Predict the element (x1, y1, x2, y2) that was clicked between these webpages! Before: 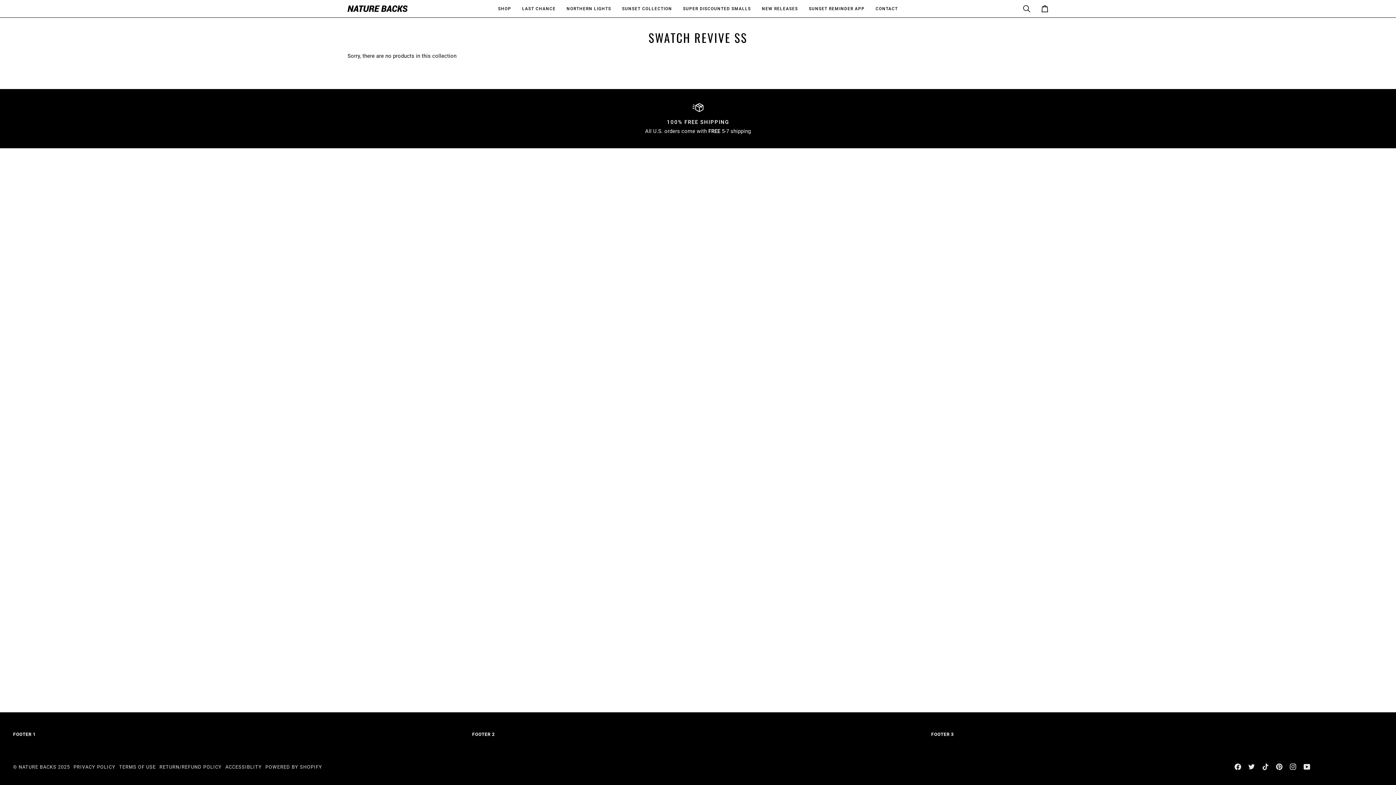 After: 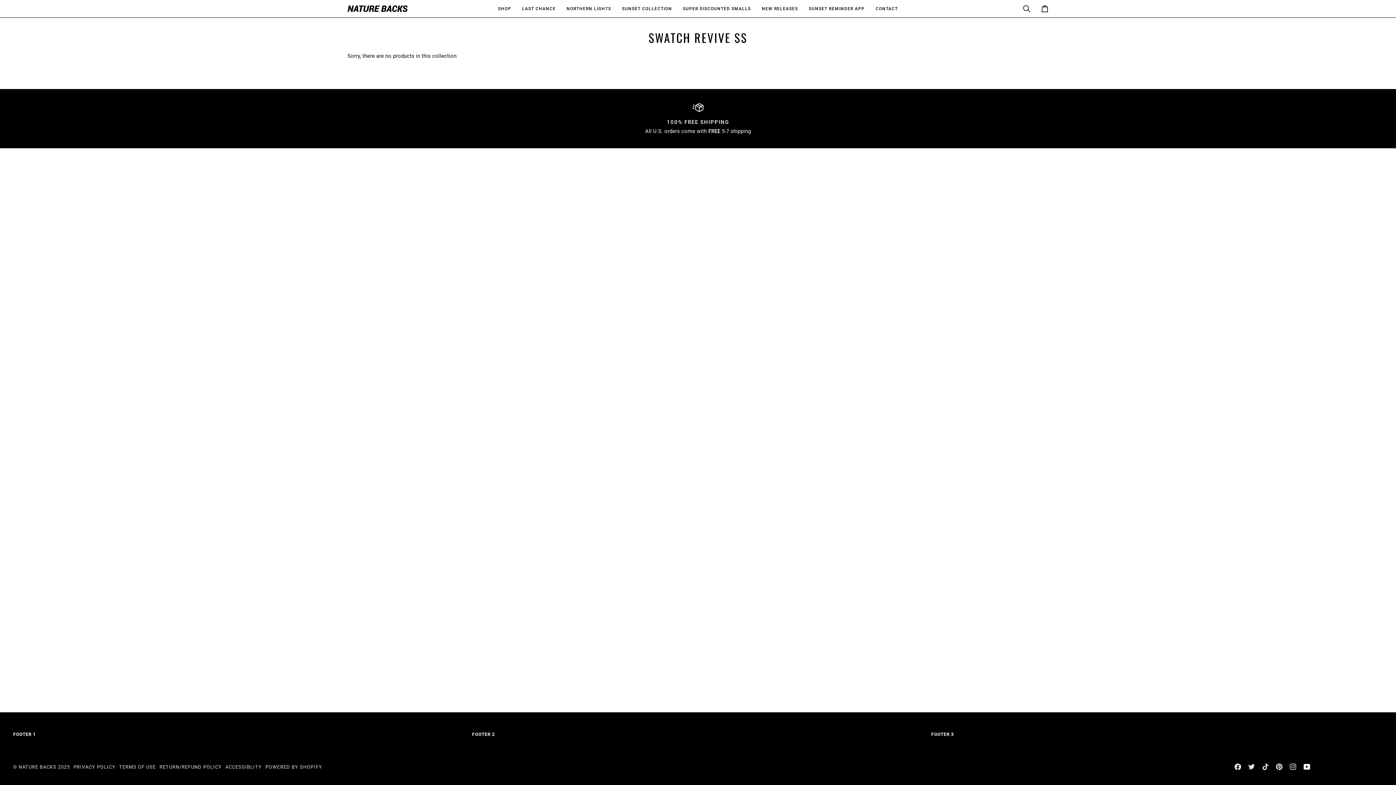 Action: bbox: (1304, 764, 1310, 770) label:  
YOUTUBE